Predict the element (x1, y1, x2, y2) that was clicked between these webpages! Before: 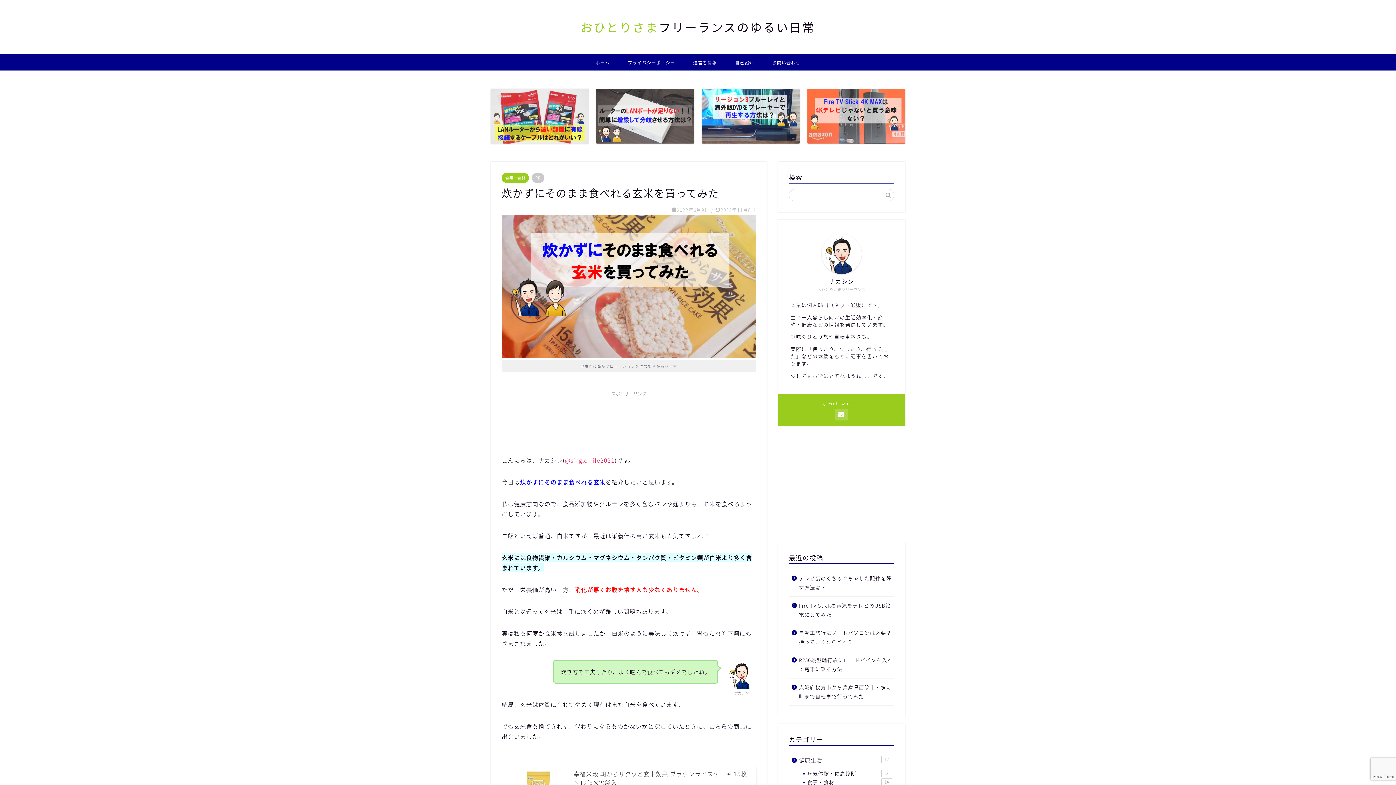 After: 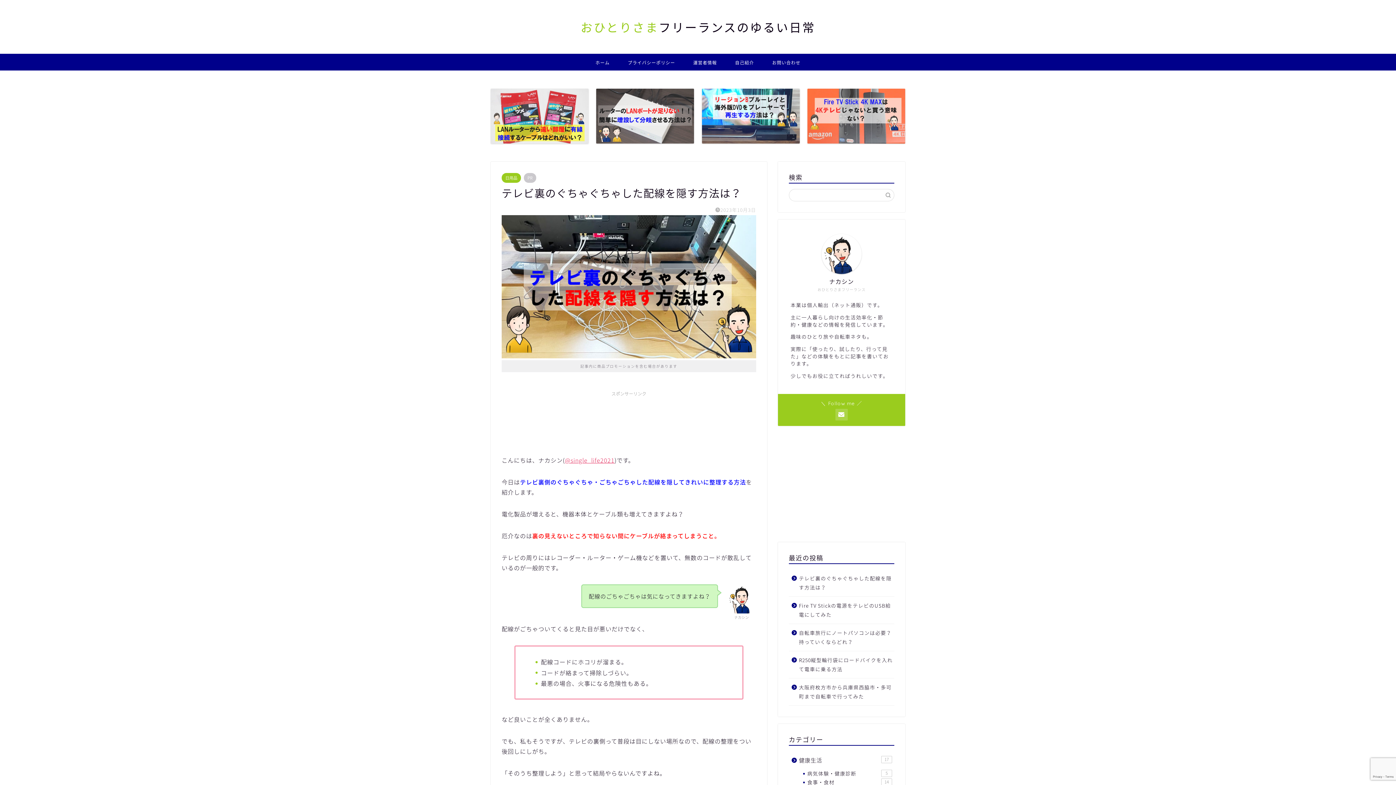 Action: label: テレビ裏のぐちゃぐちゃした配線を隠す方法は？ bbox: (789, 569, 893, 596)